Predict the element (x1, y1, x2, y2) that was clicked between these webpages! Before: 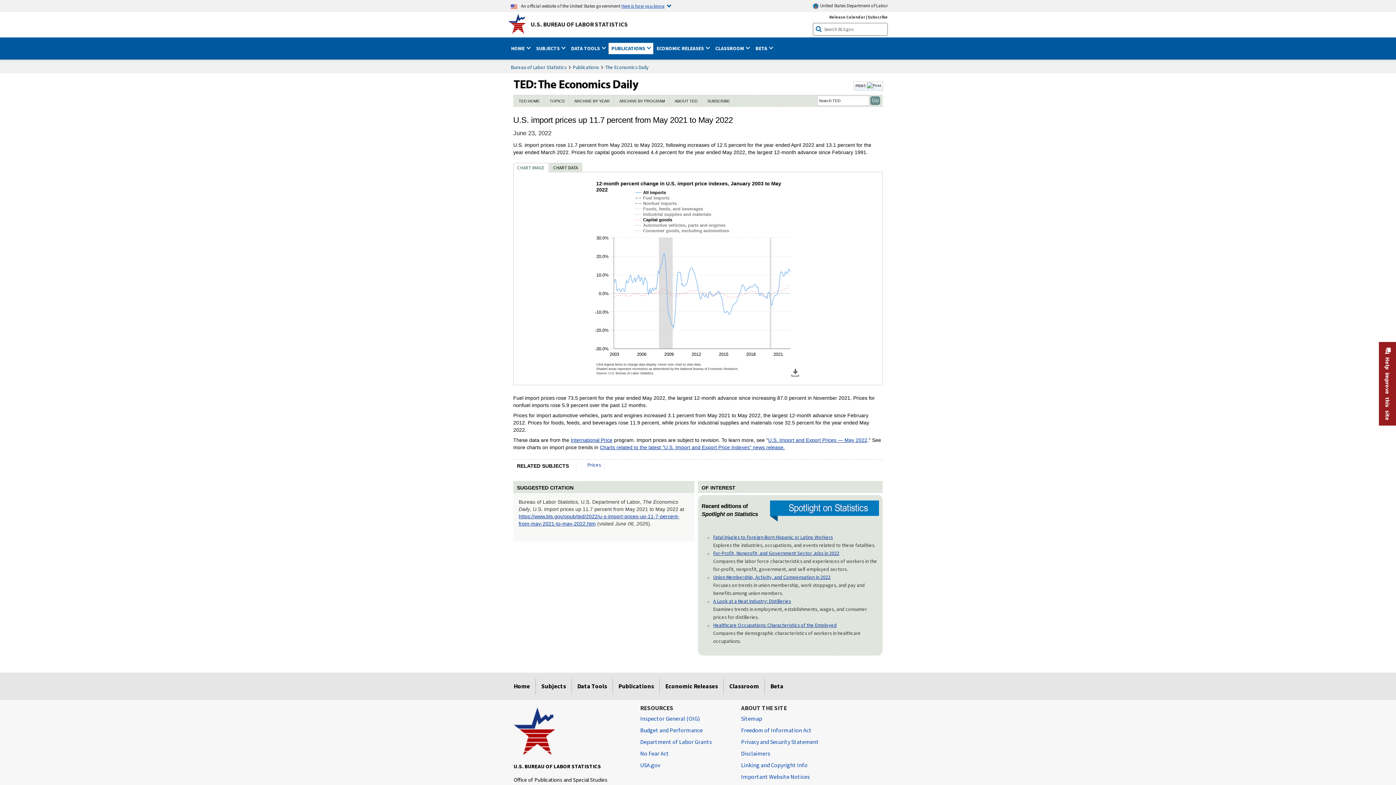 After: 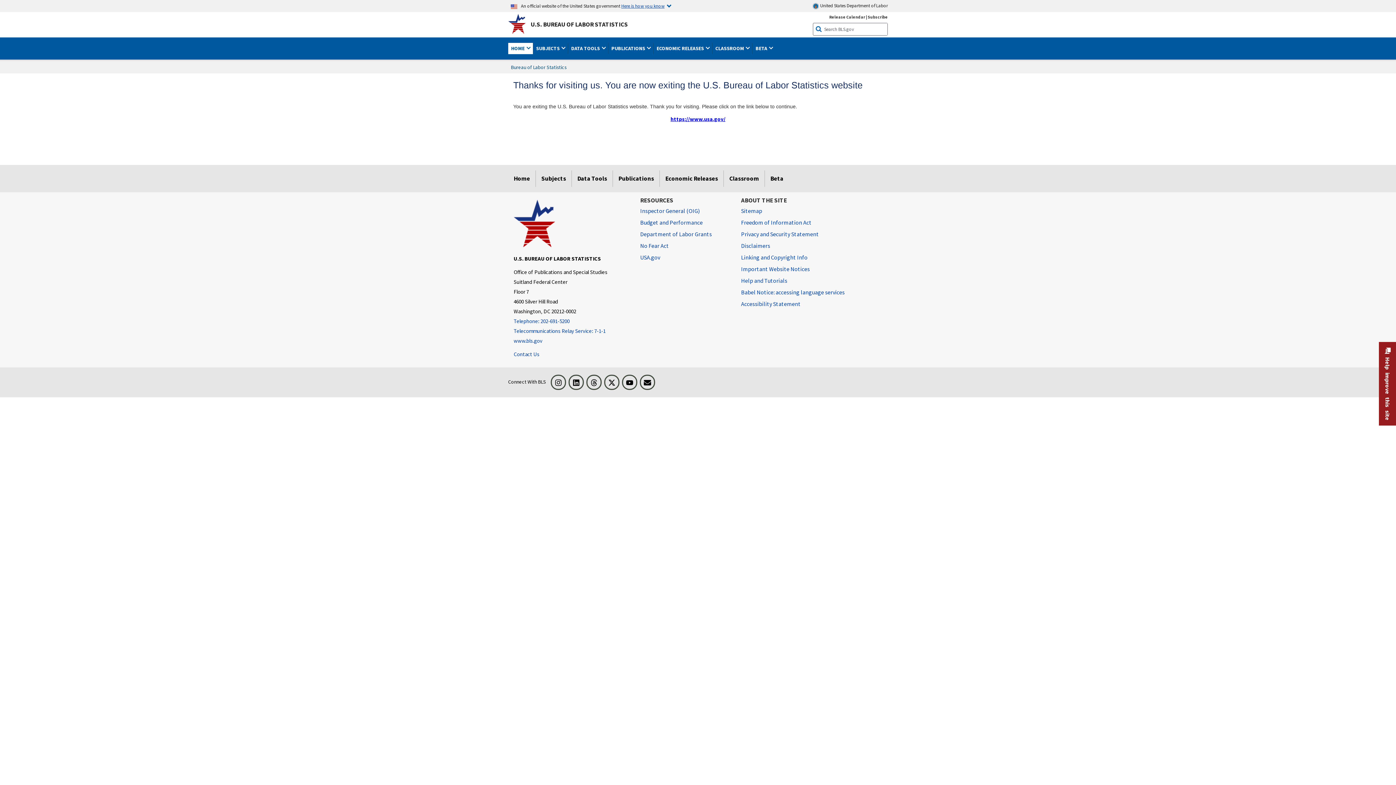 Action: label: USA.gov website bbox: (640, 759, 660, 771)